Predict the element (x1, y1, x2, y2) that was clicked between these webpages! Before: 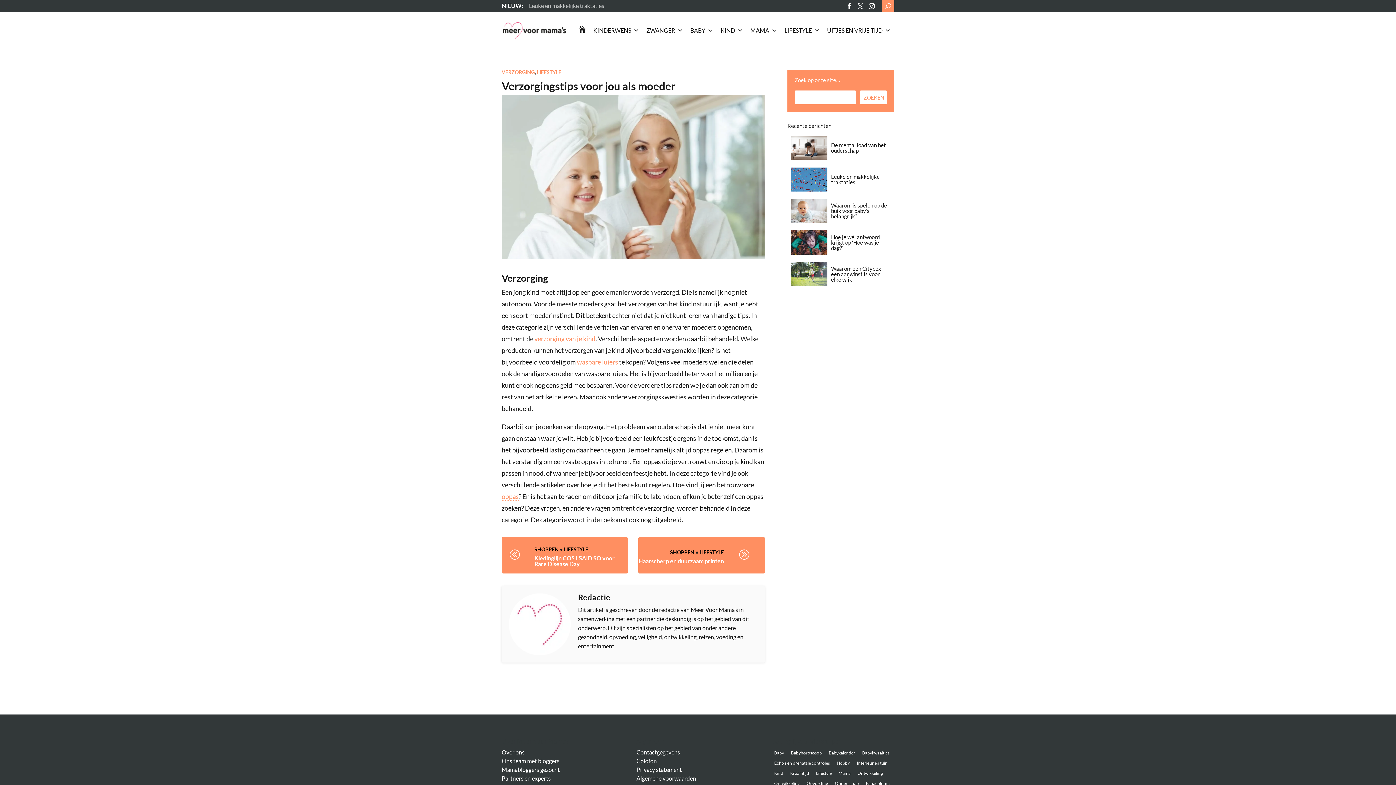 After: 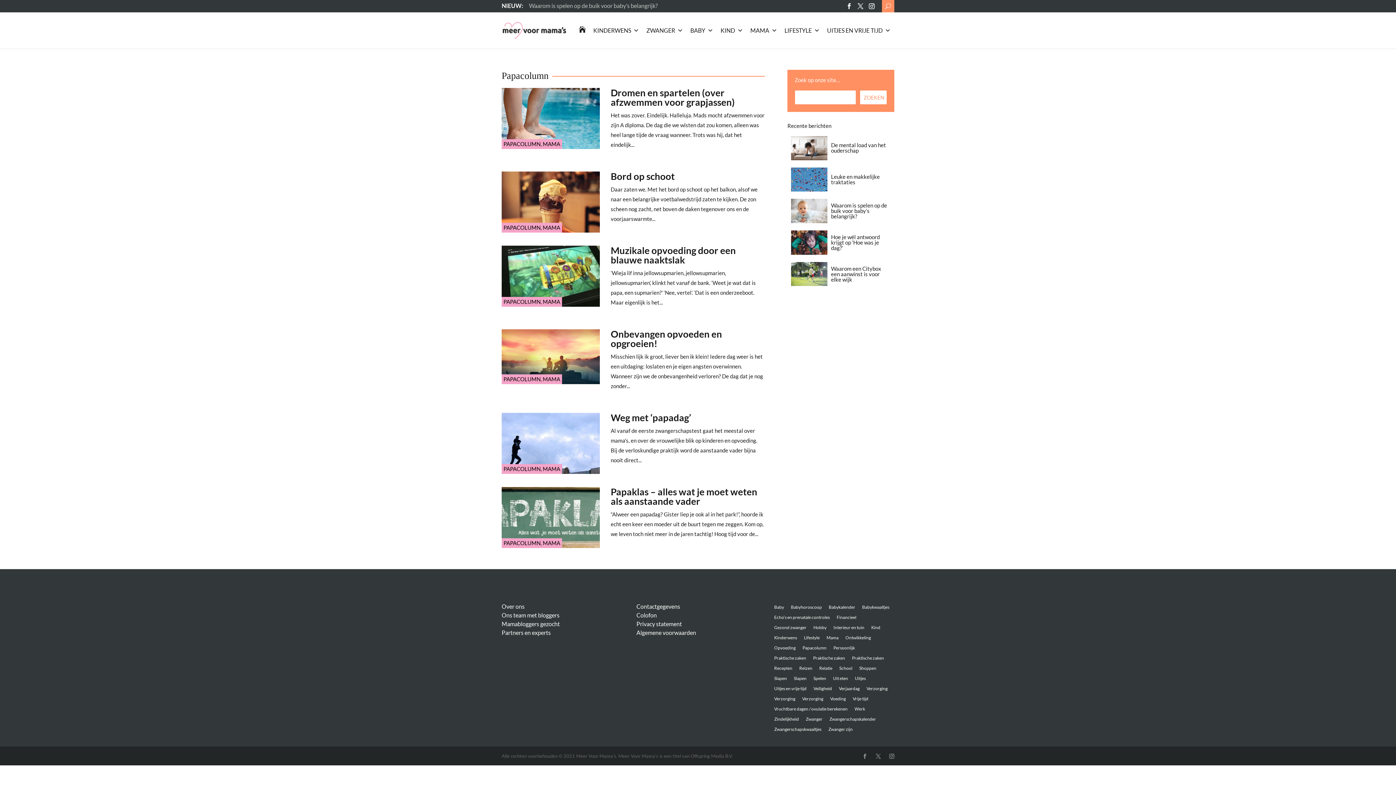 Action: label: Papacolumn (6 items) bbox: (863, 778, 892, 789)